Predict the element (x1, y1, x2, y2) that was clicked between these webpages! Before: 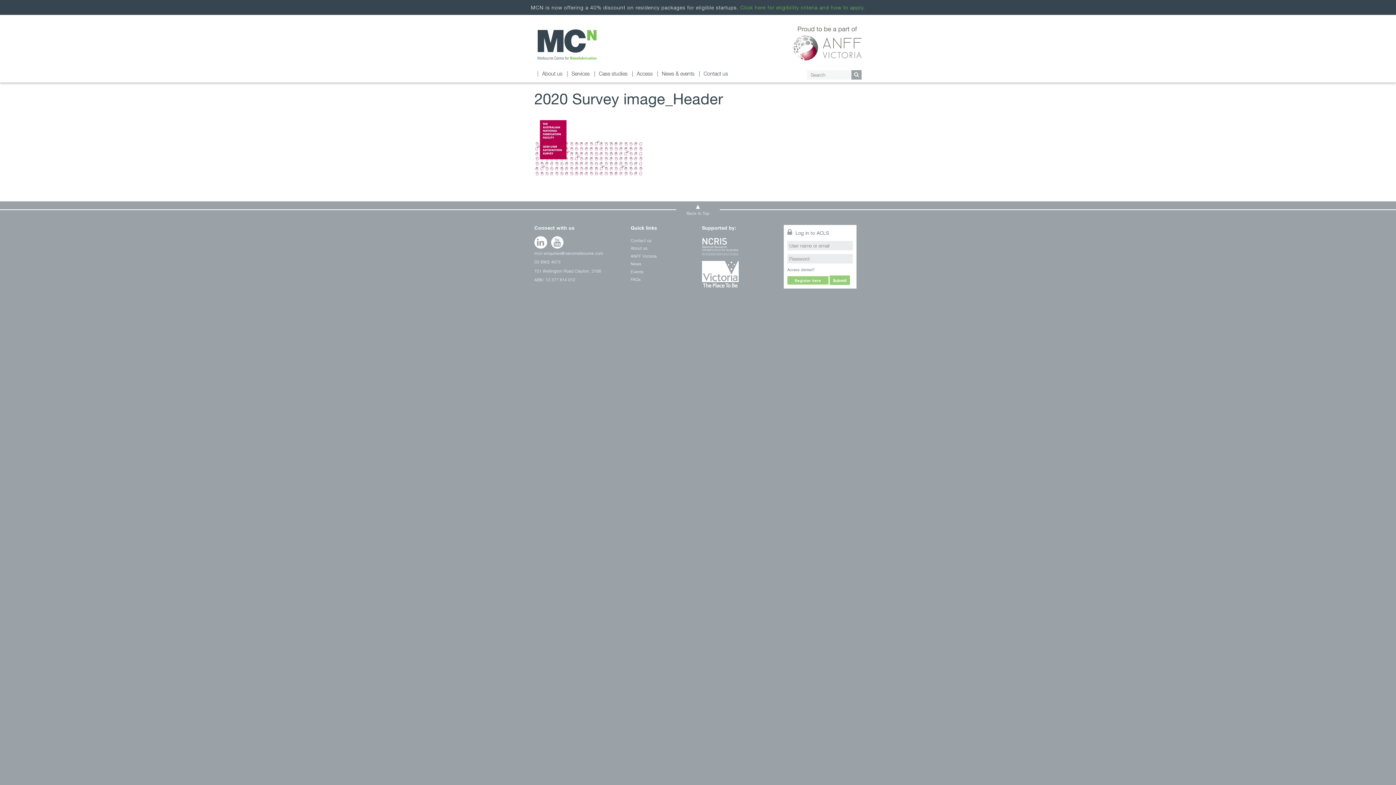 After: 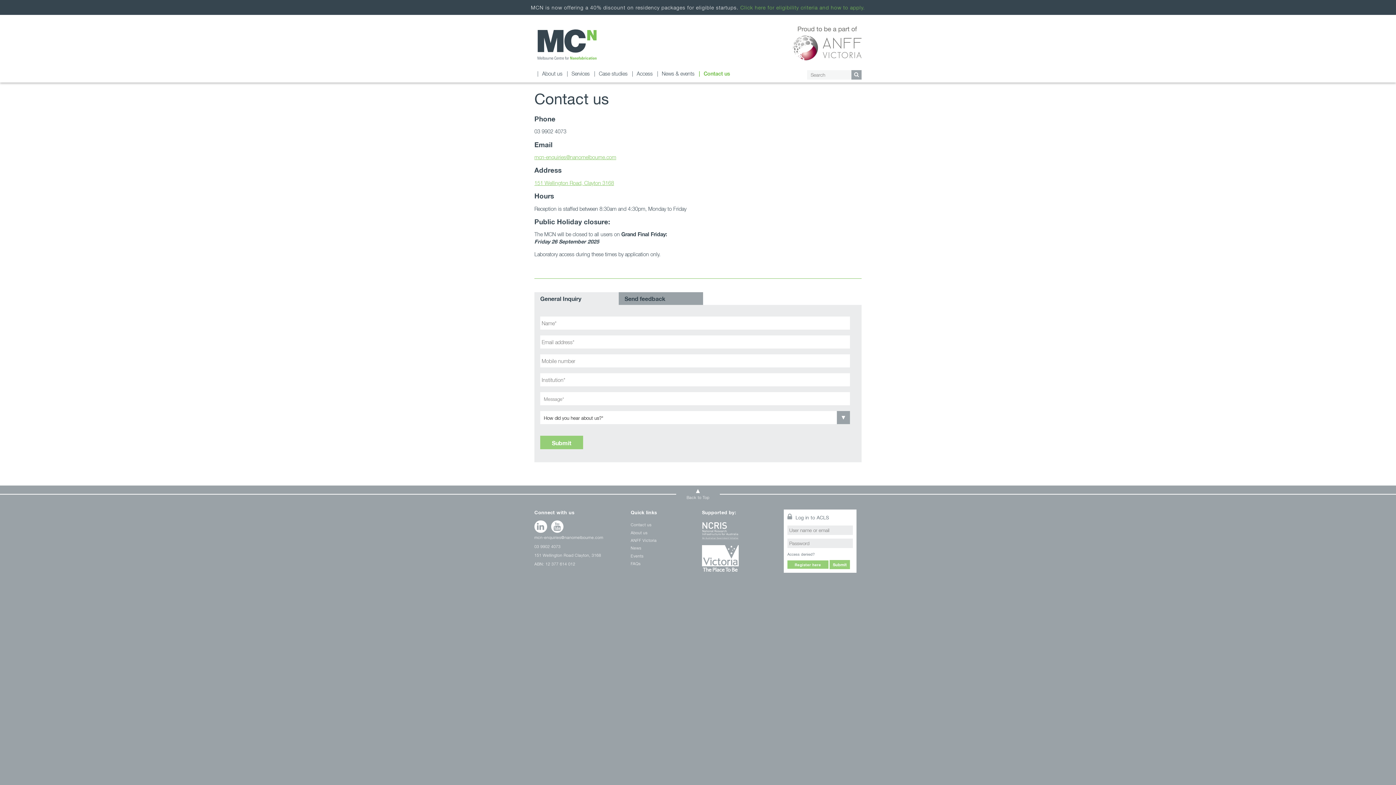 Action: label: Contact us bbox: (699, 70, 728, 76)